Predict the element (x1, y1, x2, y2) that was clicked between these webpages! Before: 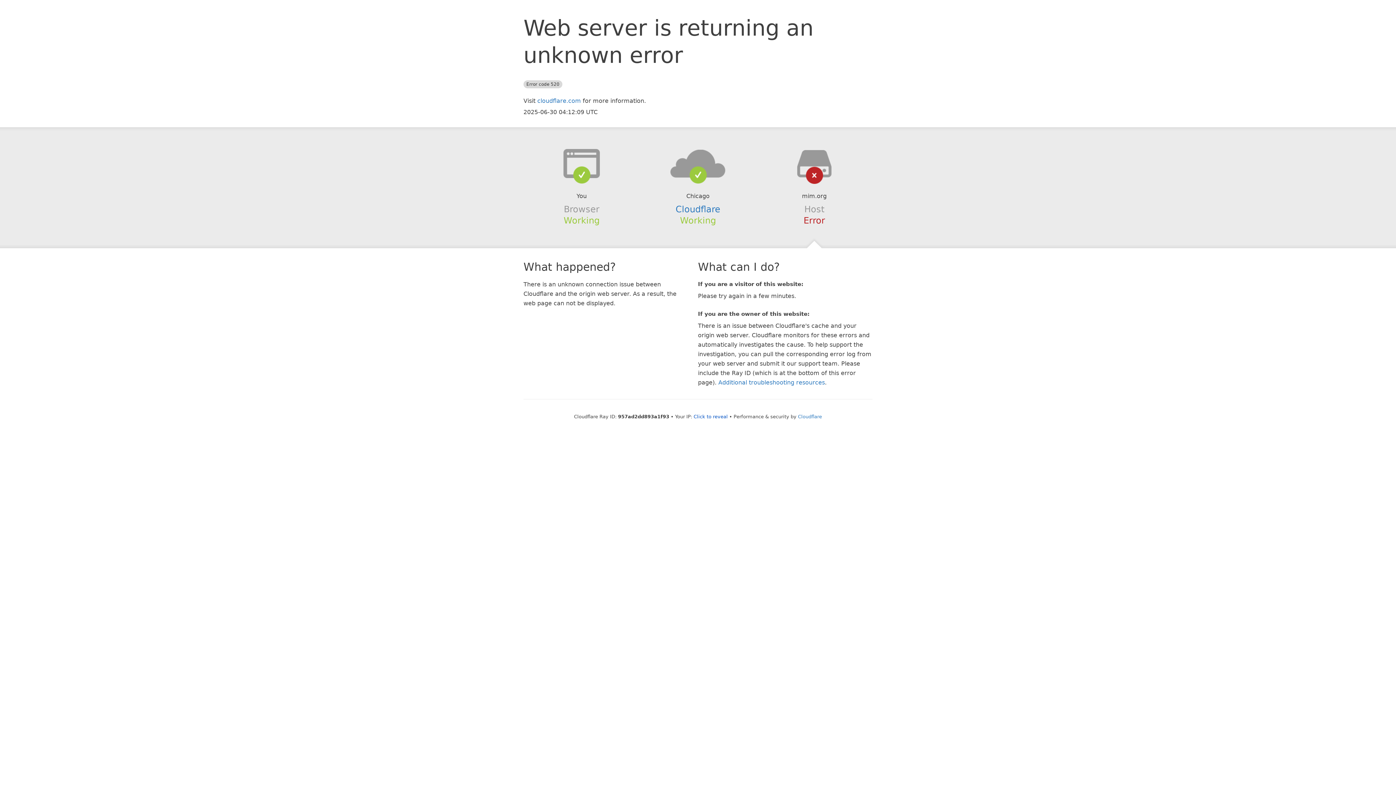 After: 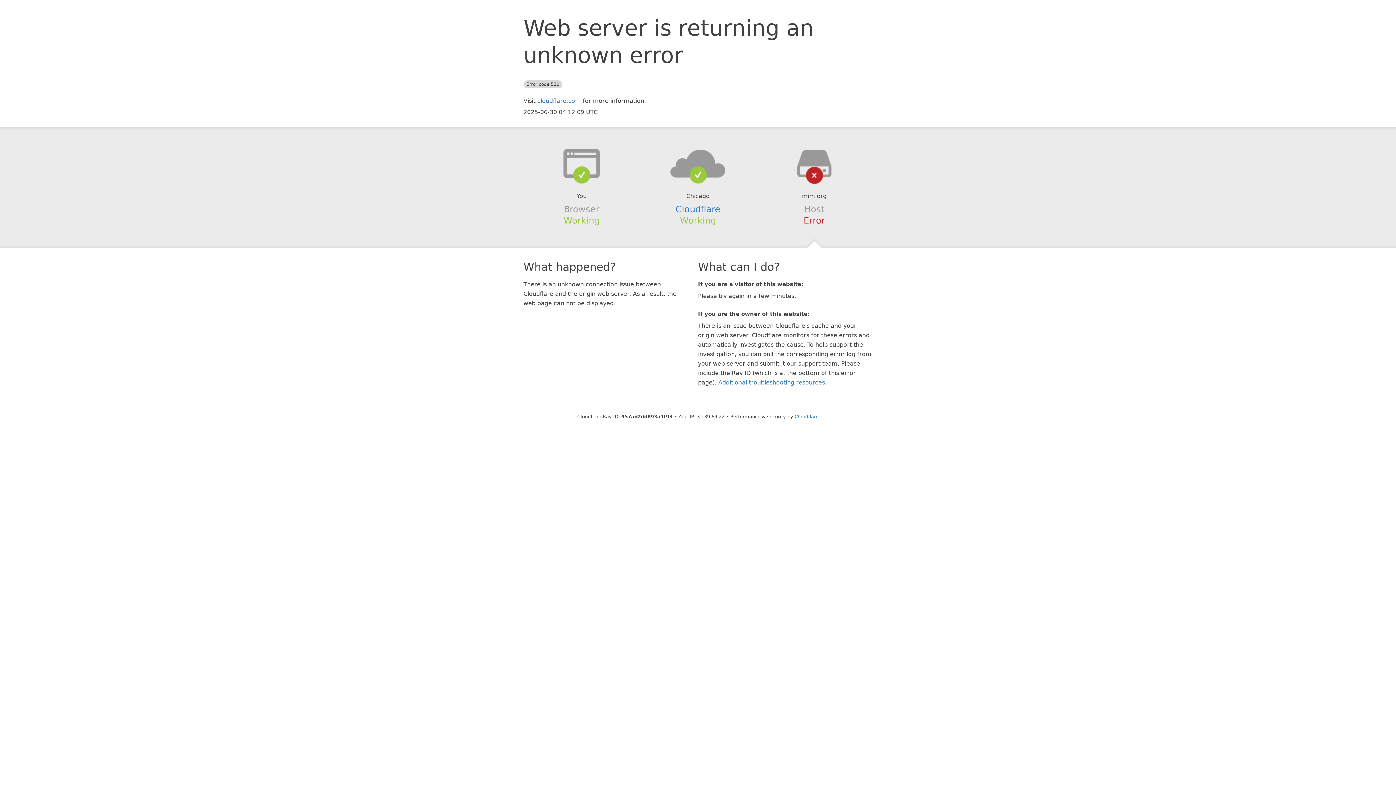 Action: bbox: (693, 414, 728, 419) label: Click to reveal